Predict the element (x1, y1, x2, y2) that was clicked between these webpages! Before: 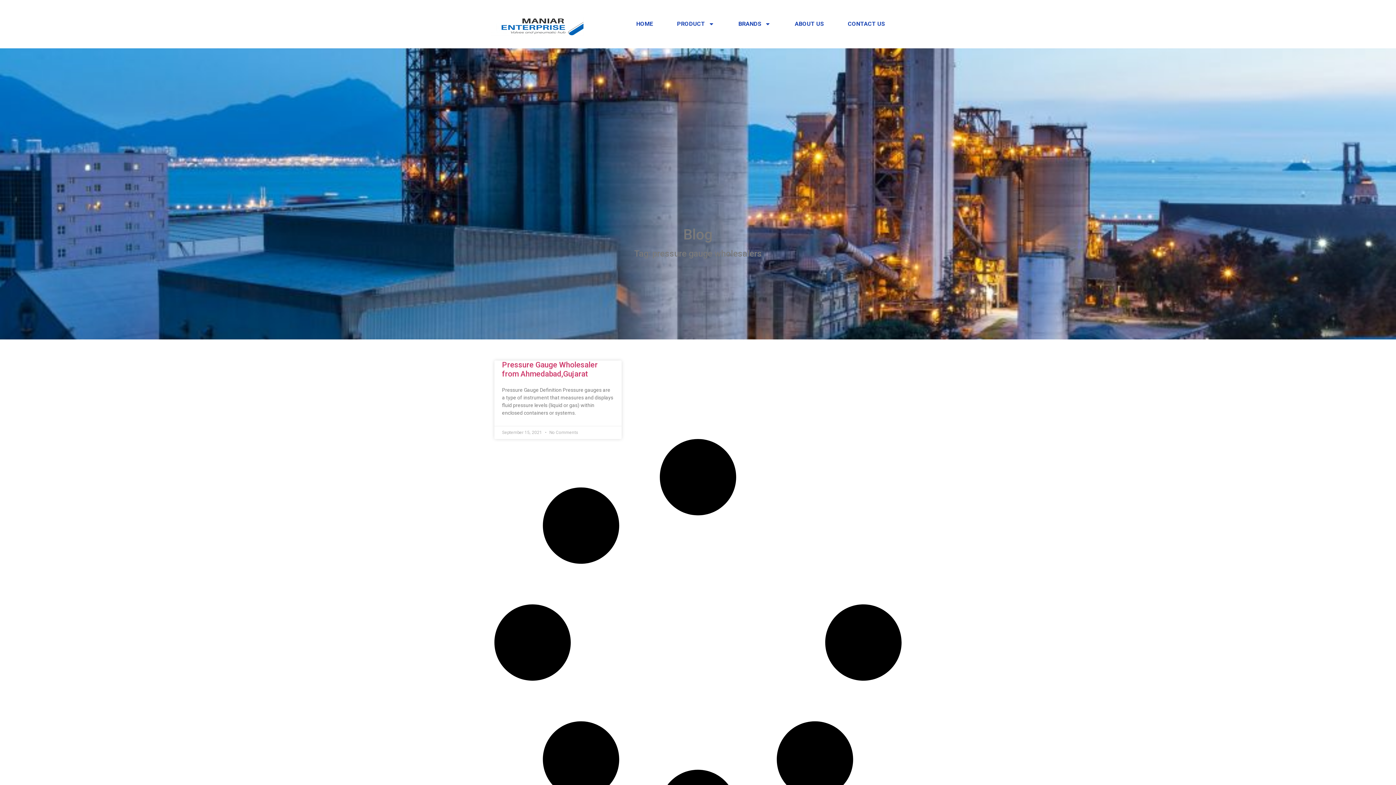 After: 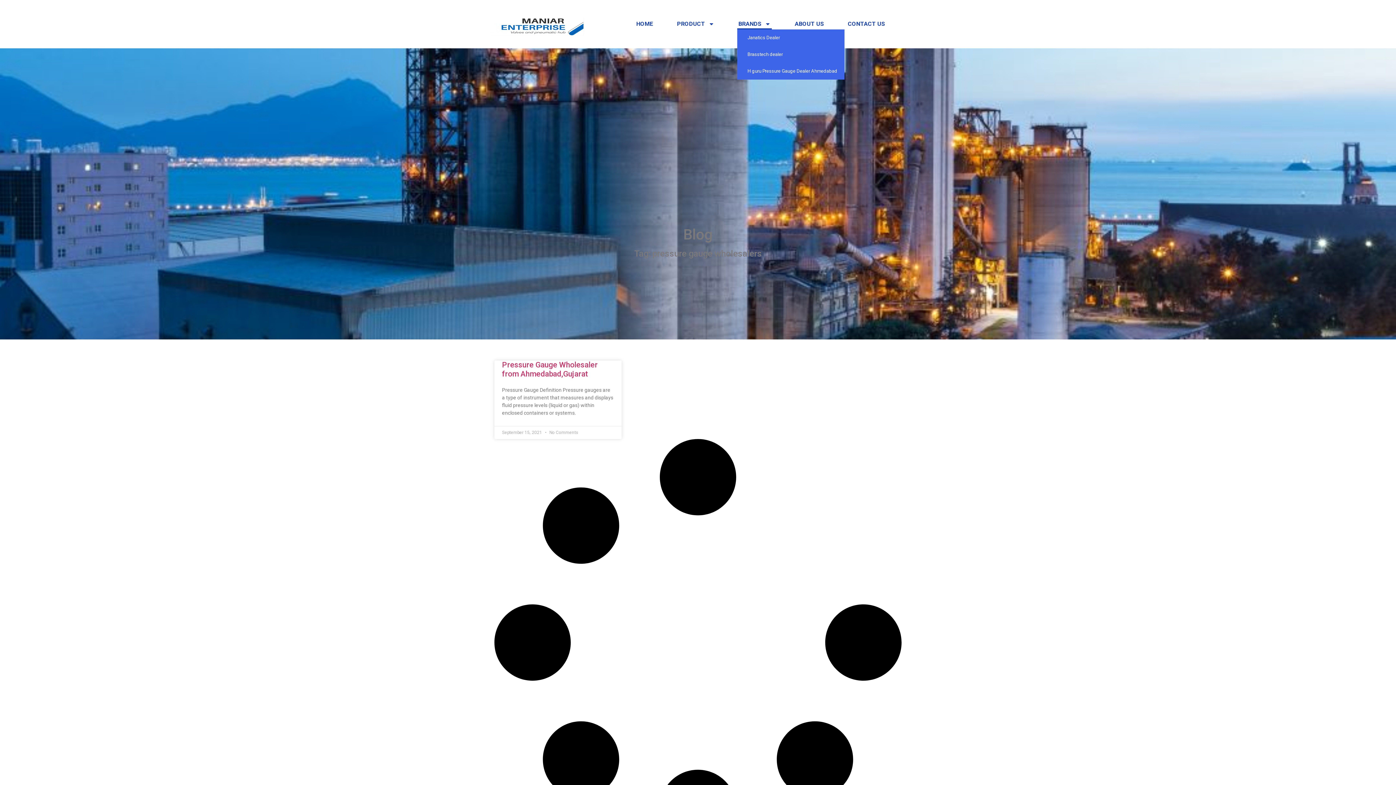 Action: bbox: (737, 18, 772, 29) label: BRANDS